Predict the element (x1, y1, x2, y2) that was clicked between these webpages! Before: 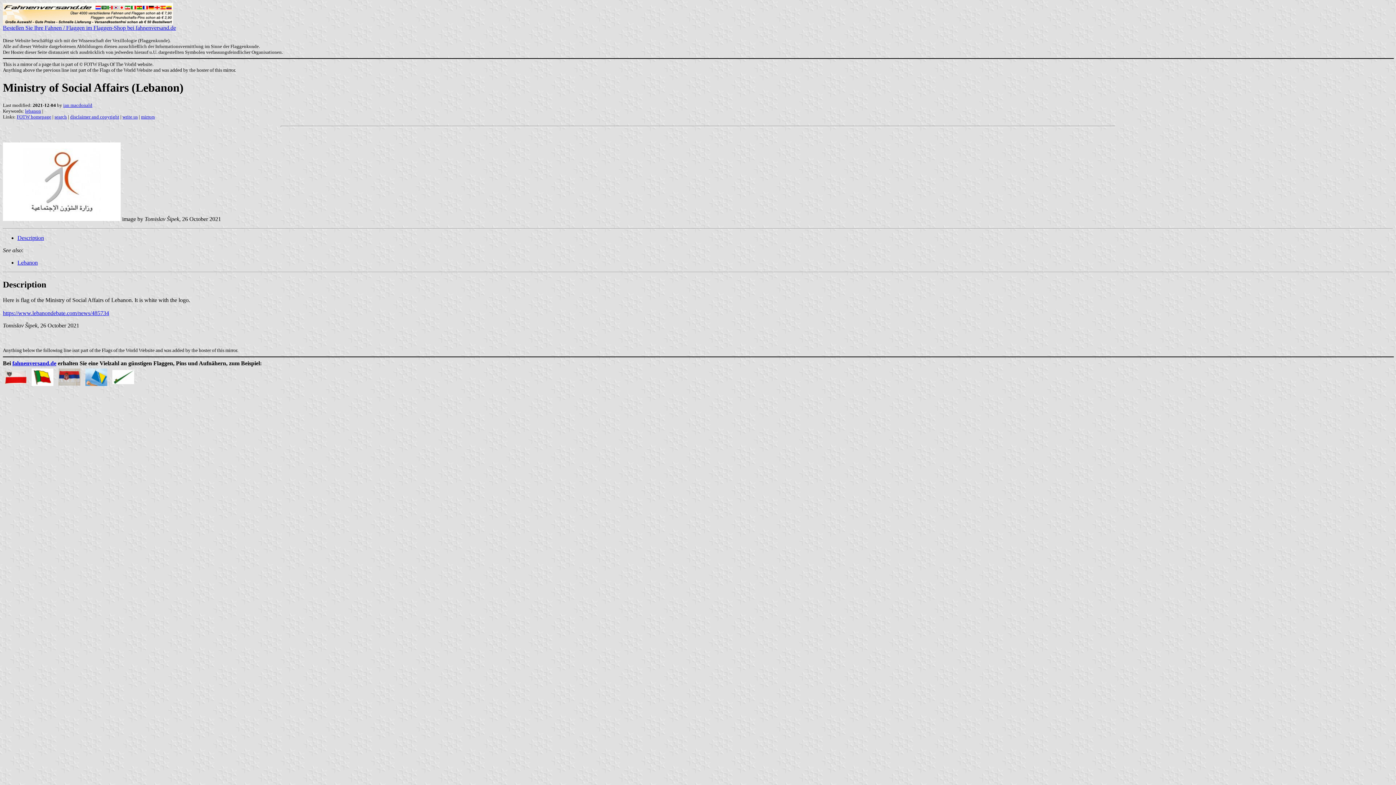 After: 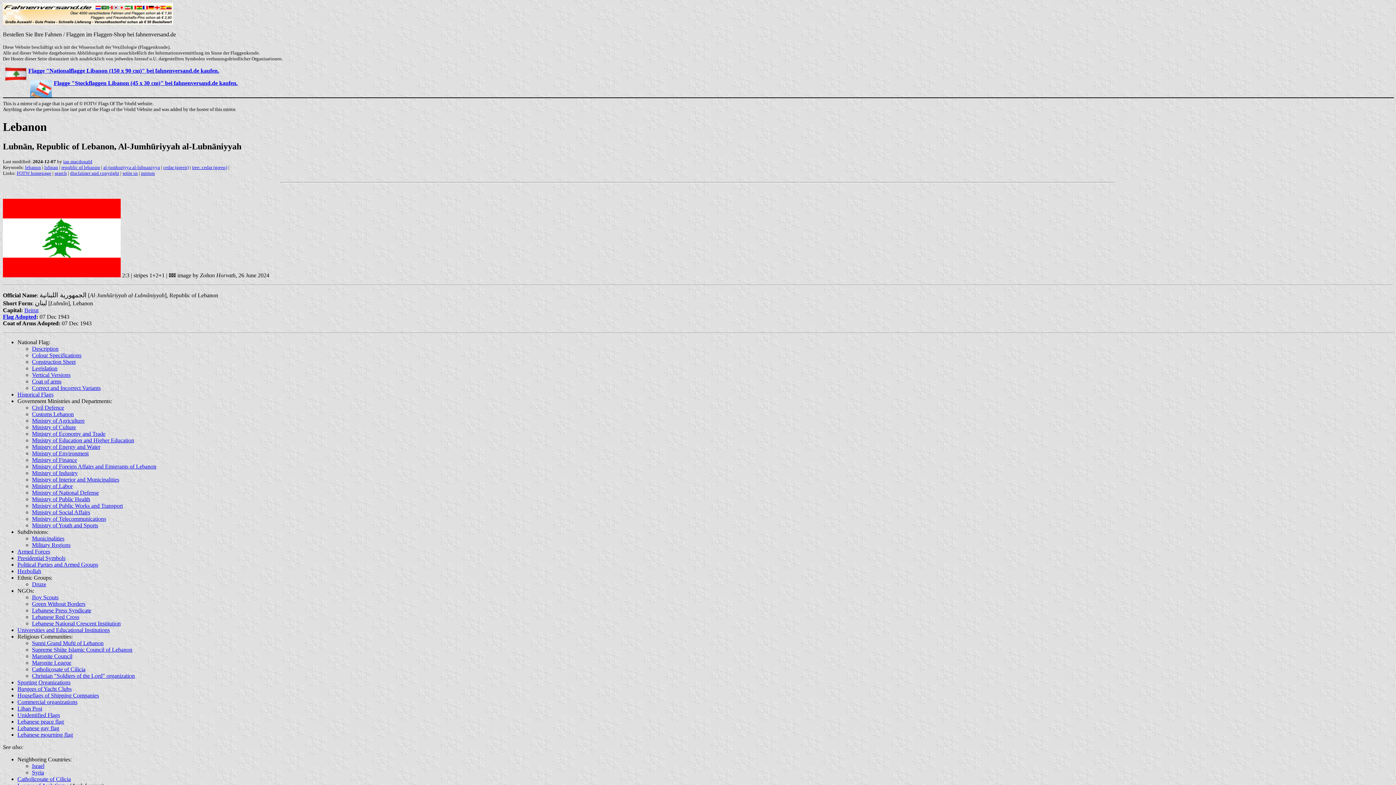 Action: bbox: (17, 259, 37, 265) label: Lebanon